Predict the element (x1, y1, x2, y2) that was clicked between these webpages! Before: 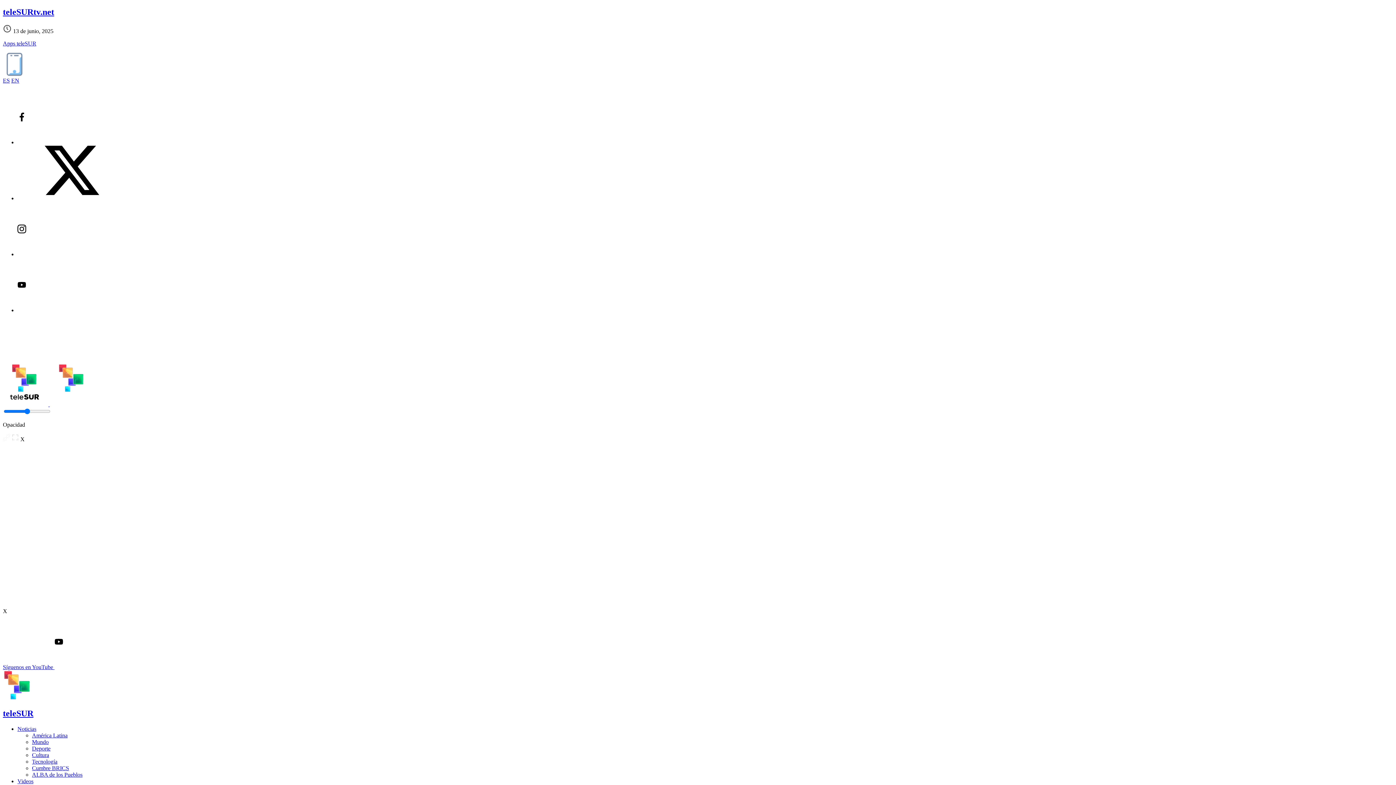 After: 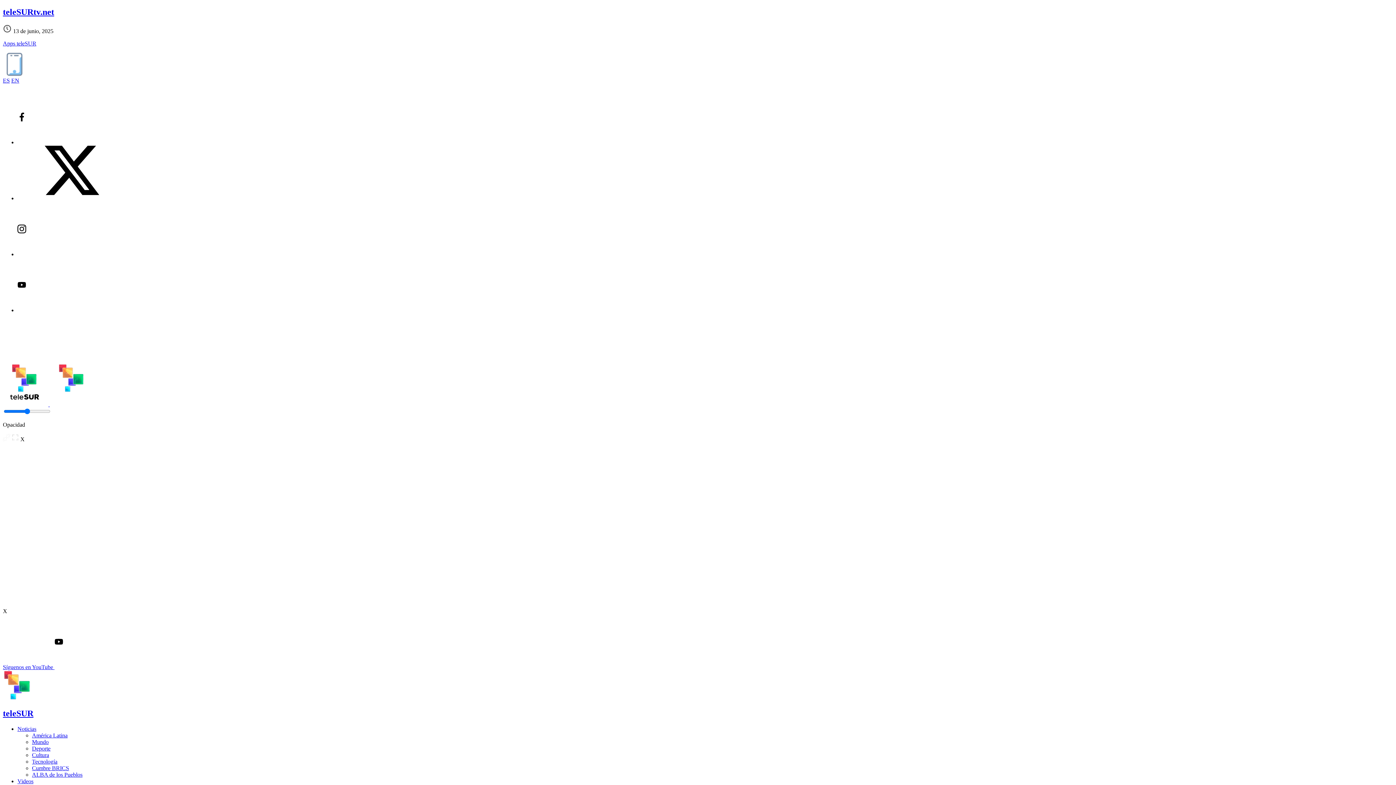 Action: bbox: (17, 139, 126, 145)